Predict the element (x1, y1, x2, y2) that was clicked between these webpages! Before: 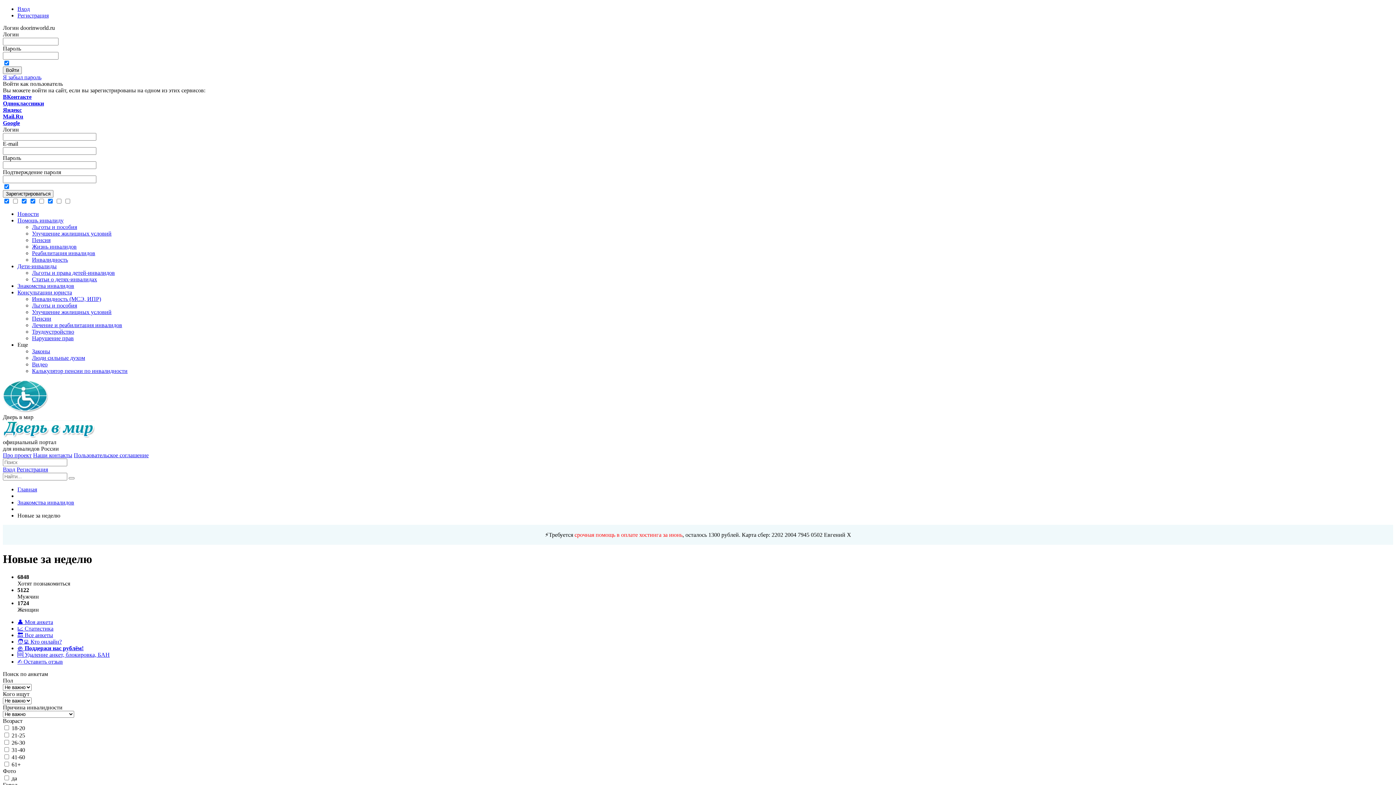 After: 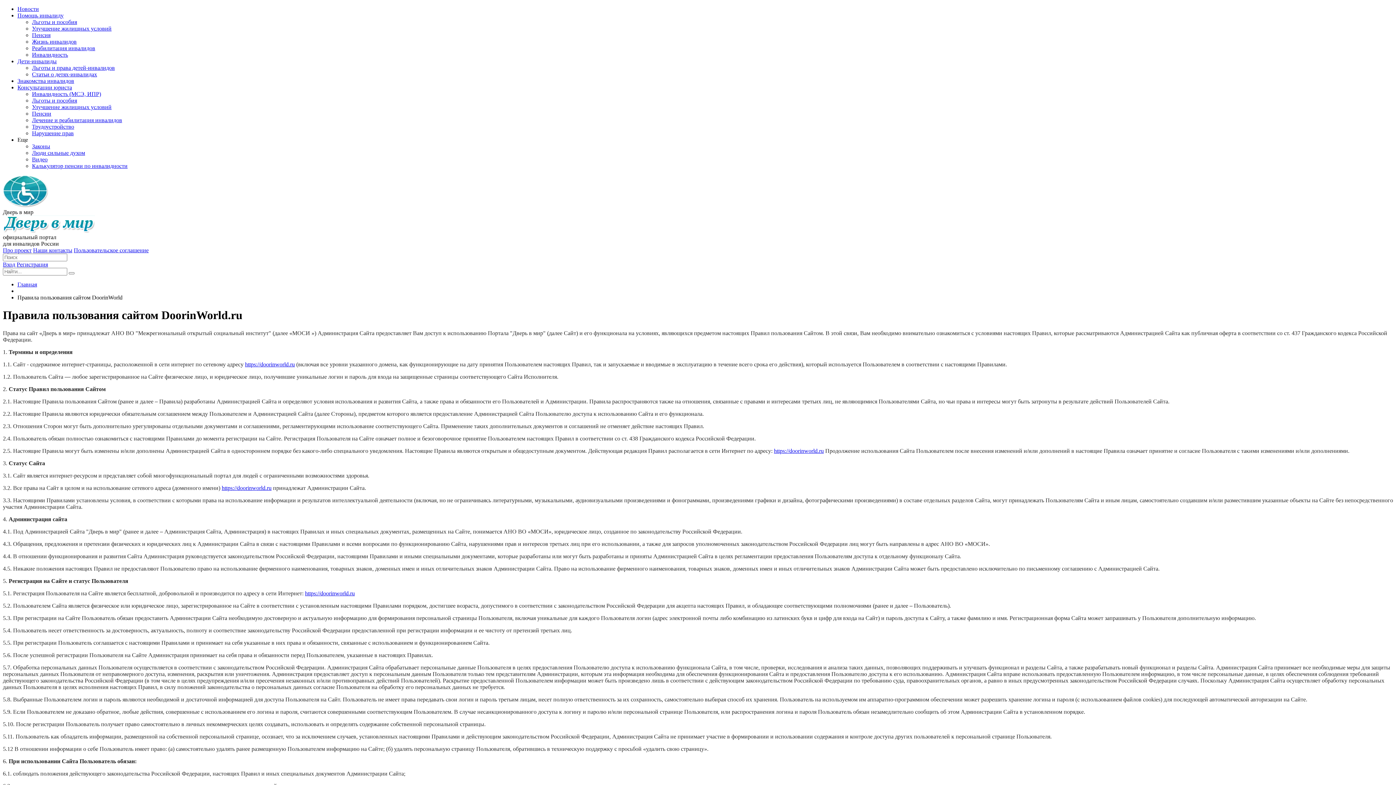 Action: bbox: (73, 452, 148, 458) label: Пользовательское соглашение